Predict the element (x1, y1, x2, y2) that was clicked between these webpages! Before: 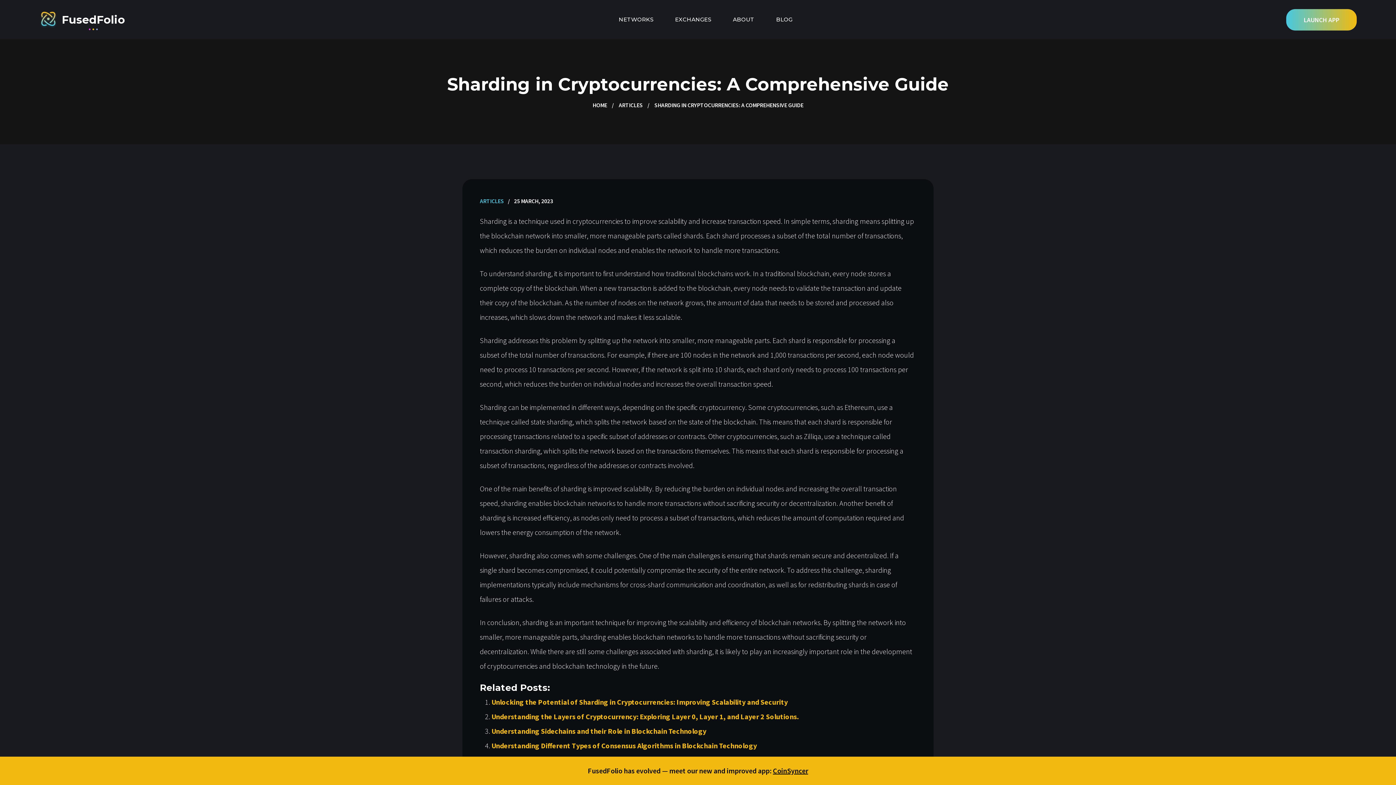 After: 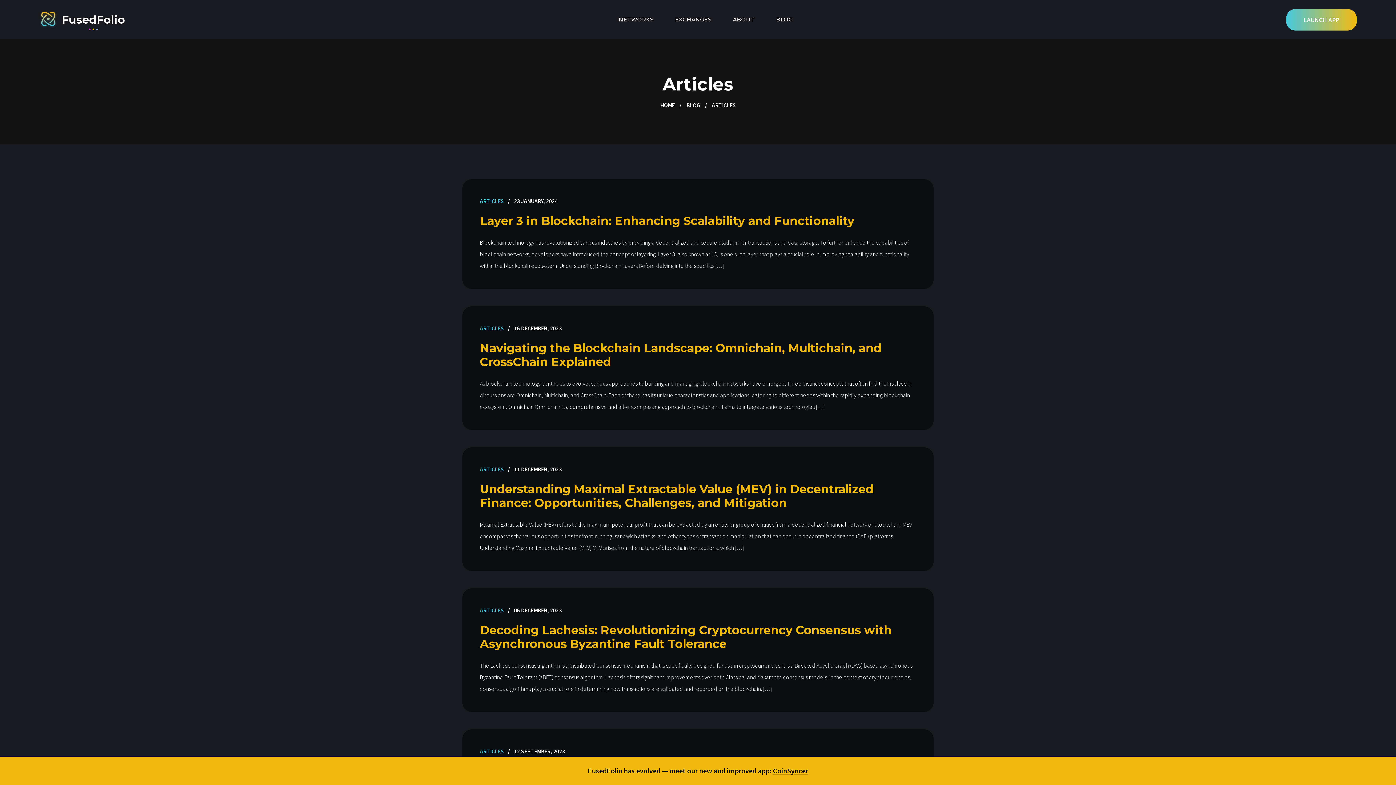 Action: label: ARTICLES bbox: (618, 101, 642, 108)